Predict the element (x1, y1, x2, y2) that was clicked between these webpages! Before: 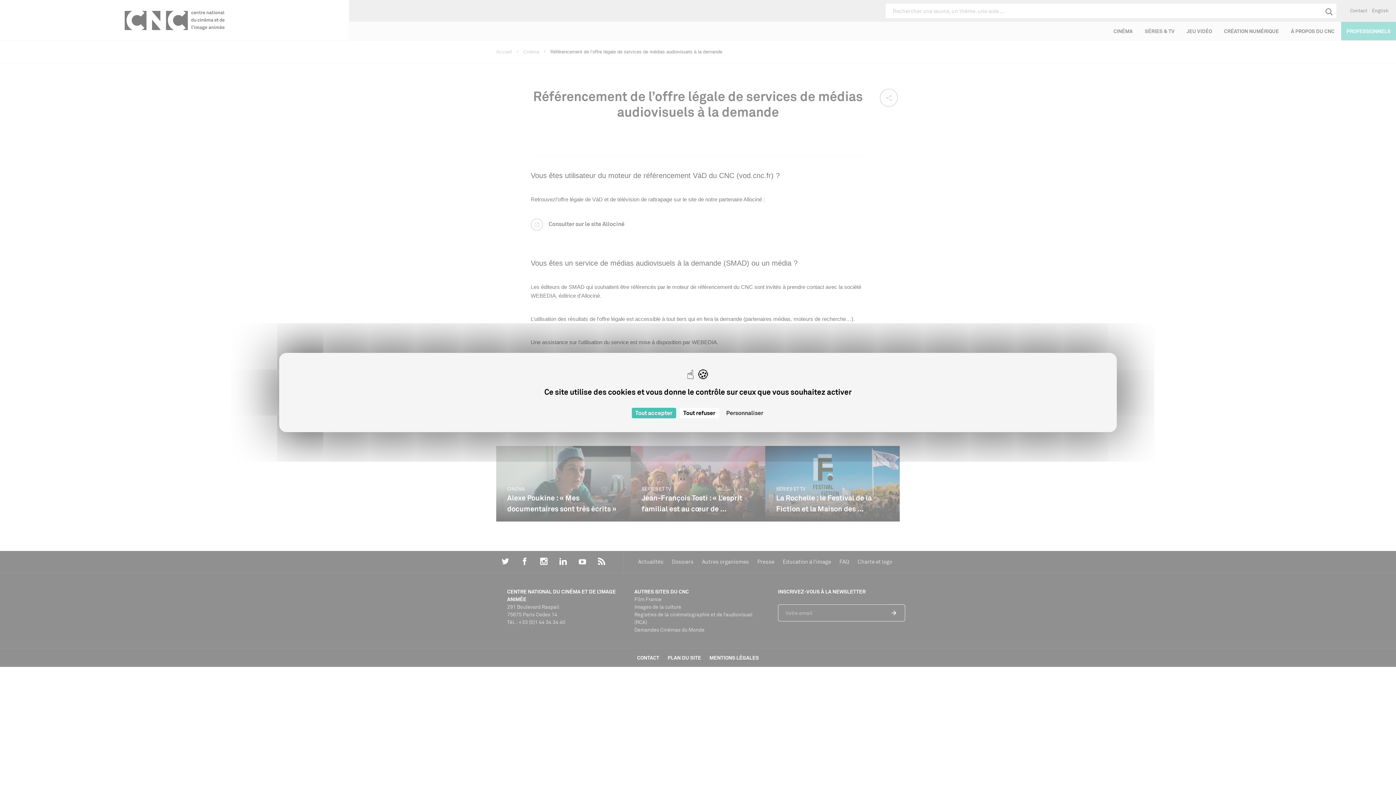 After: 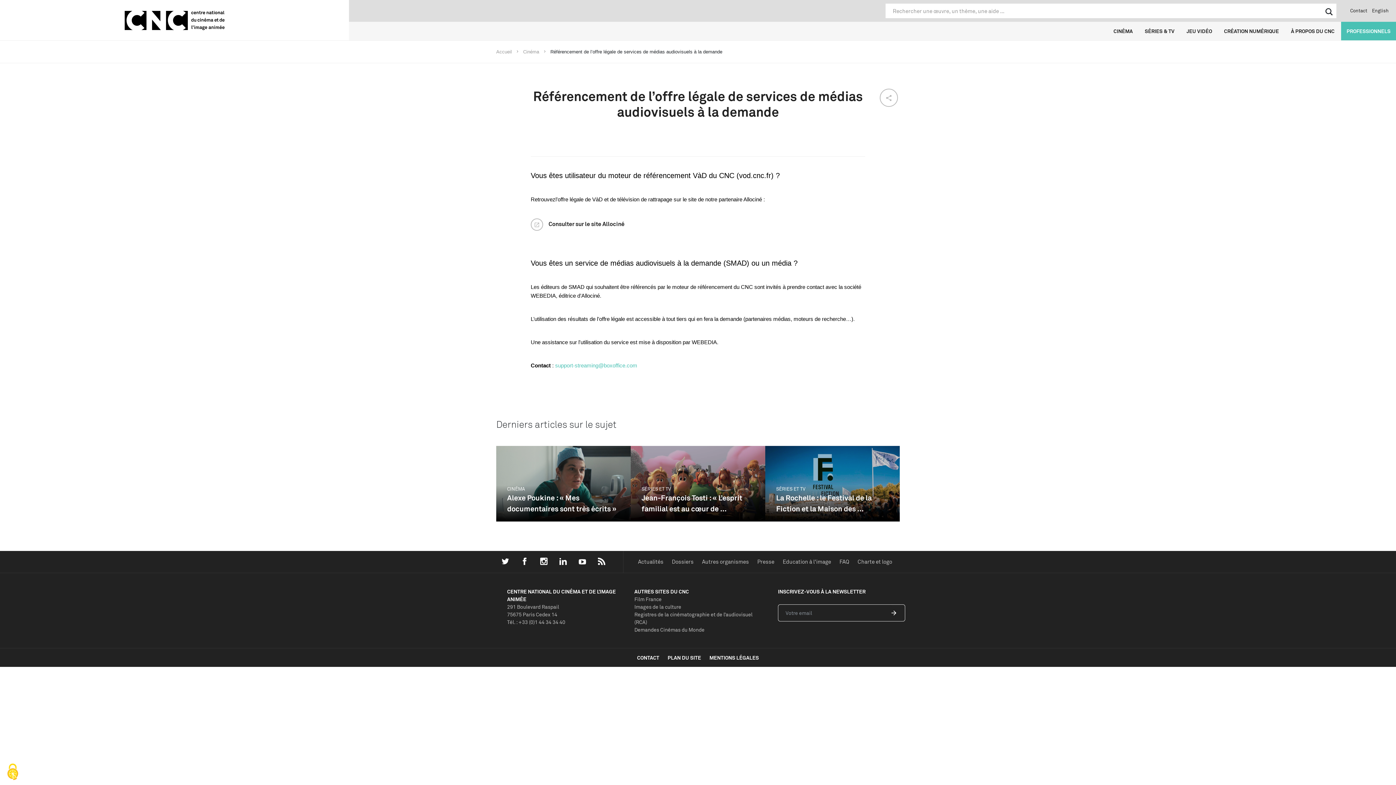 Action: bbox: (631, 408, 676, 418) label: Cookies : Tout accepter